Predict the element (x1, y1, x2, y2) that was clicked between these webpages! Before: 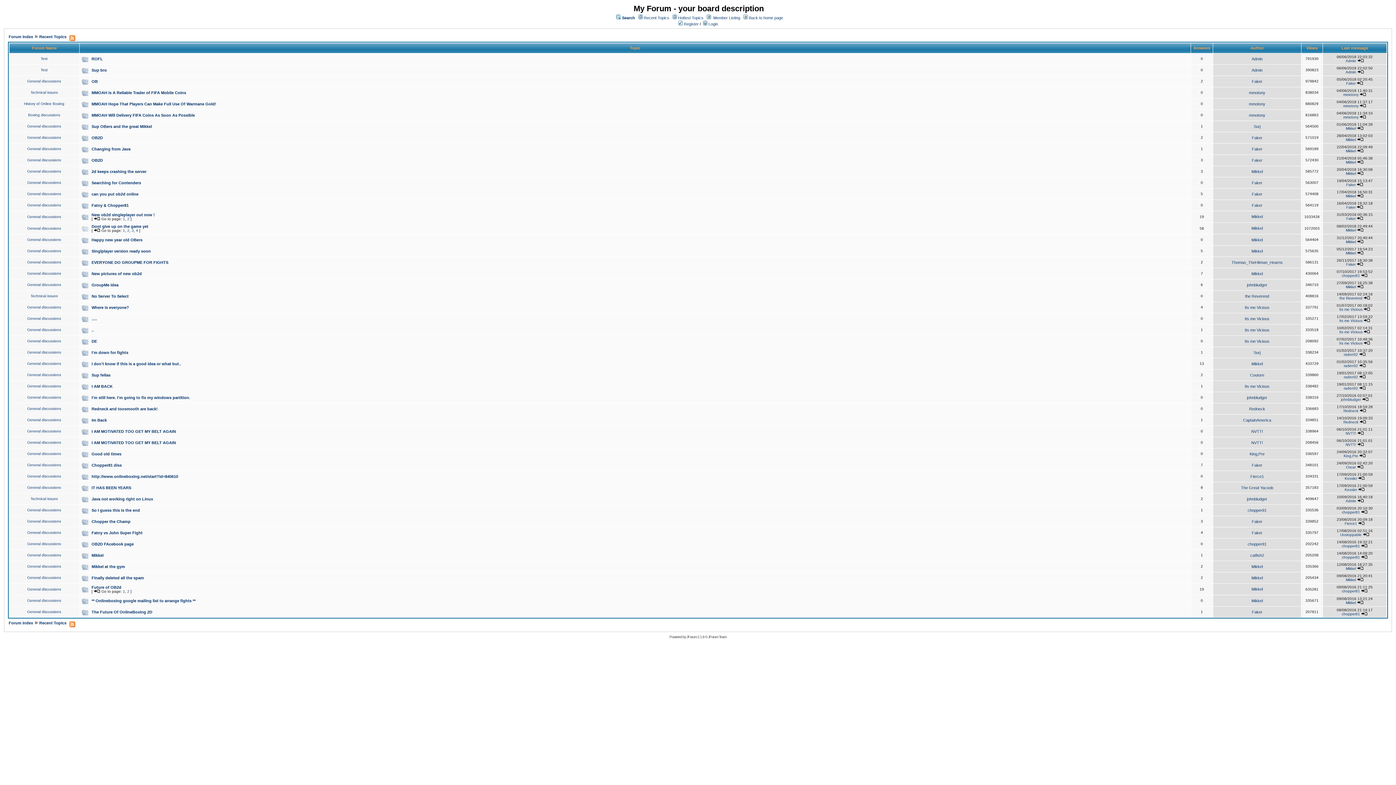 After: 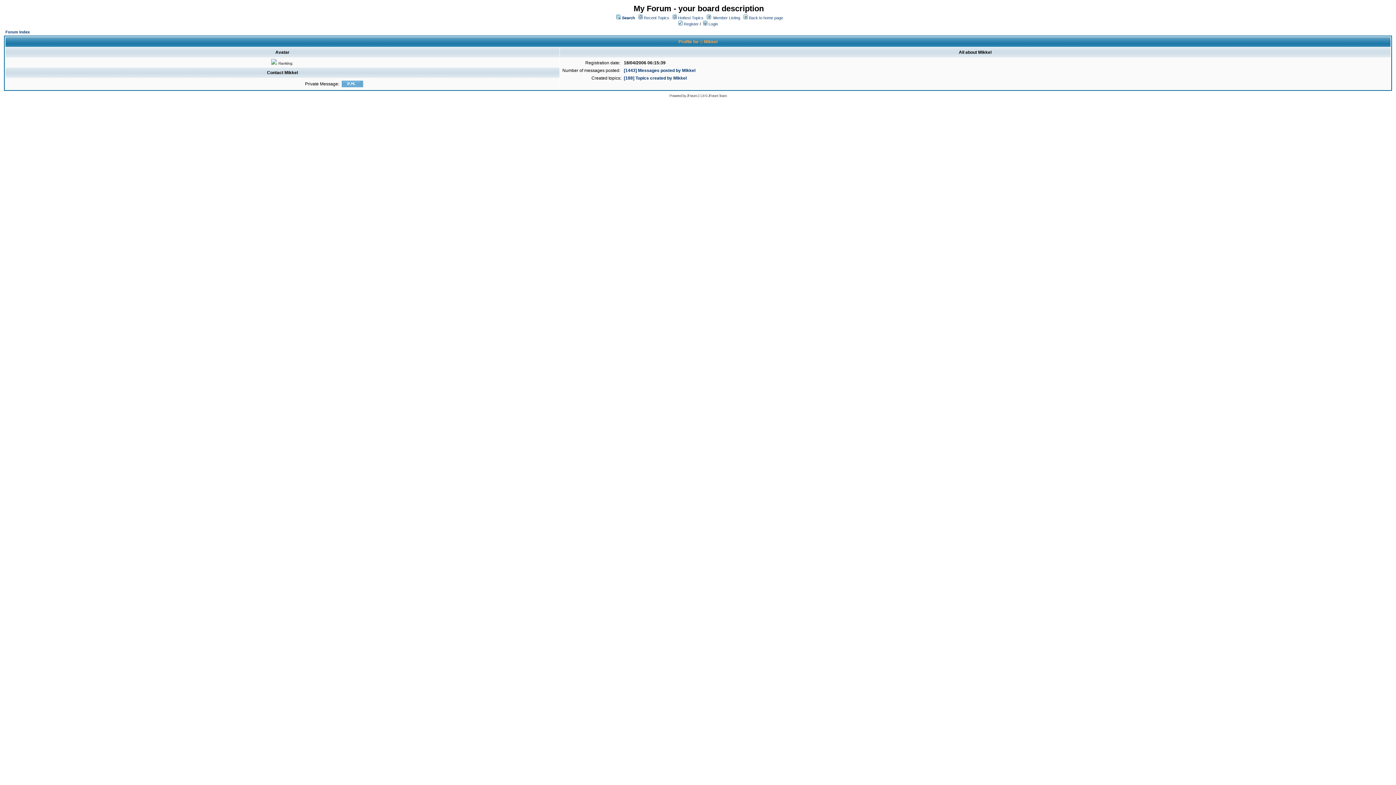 Action: label: Mikkel bbox: (1346, 566, 1356, 570)